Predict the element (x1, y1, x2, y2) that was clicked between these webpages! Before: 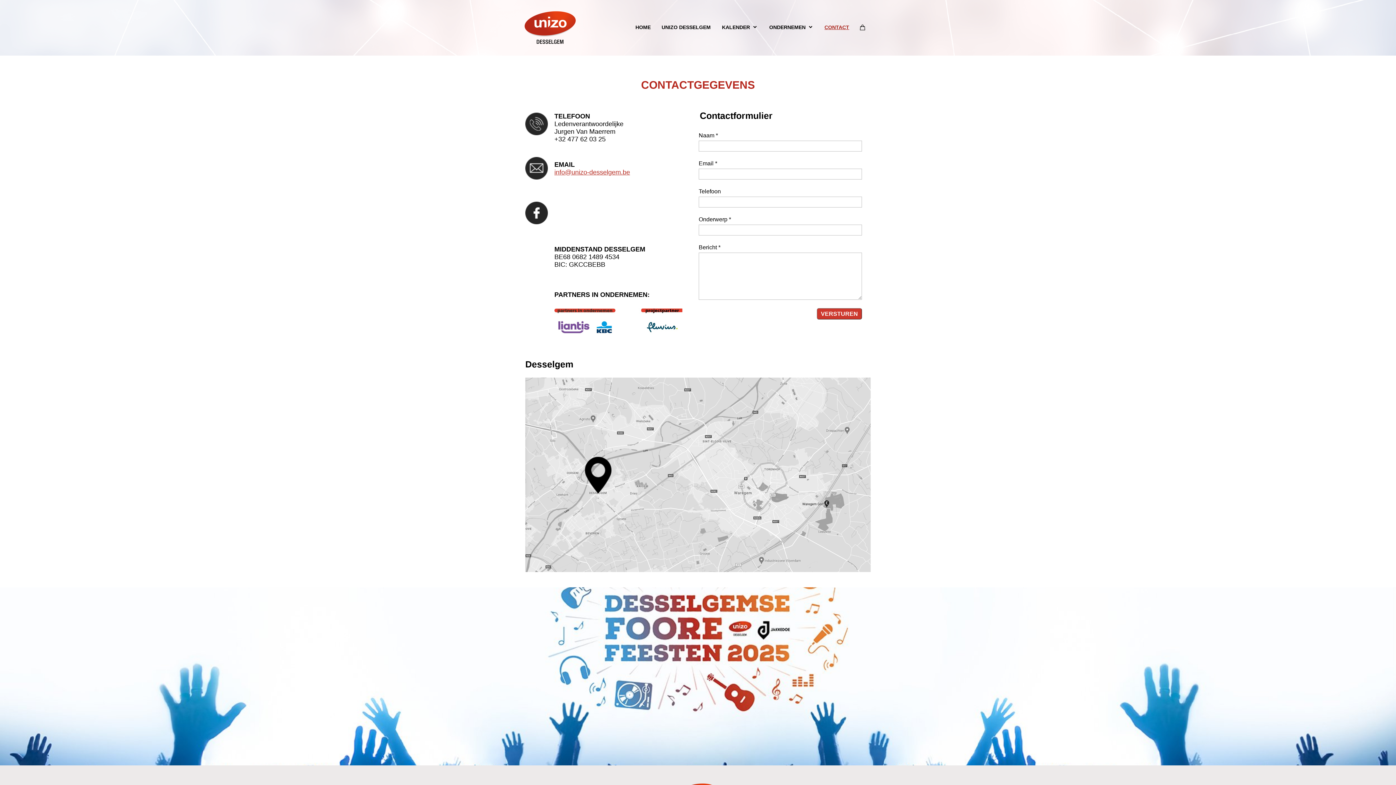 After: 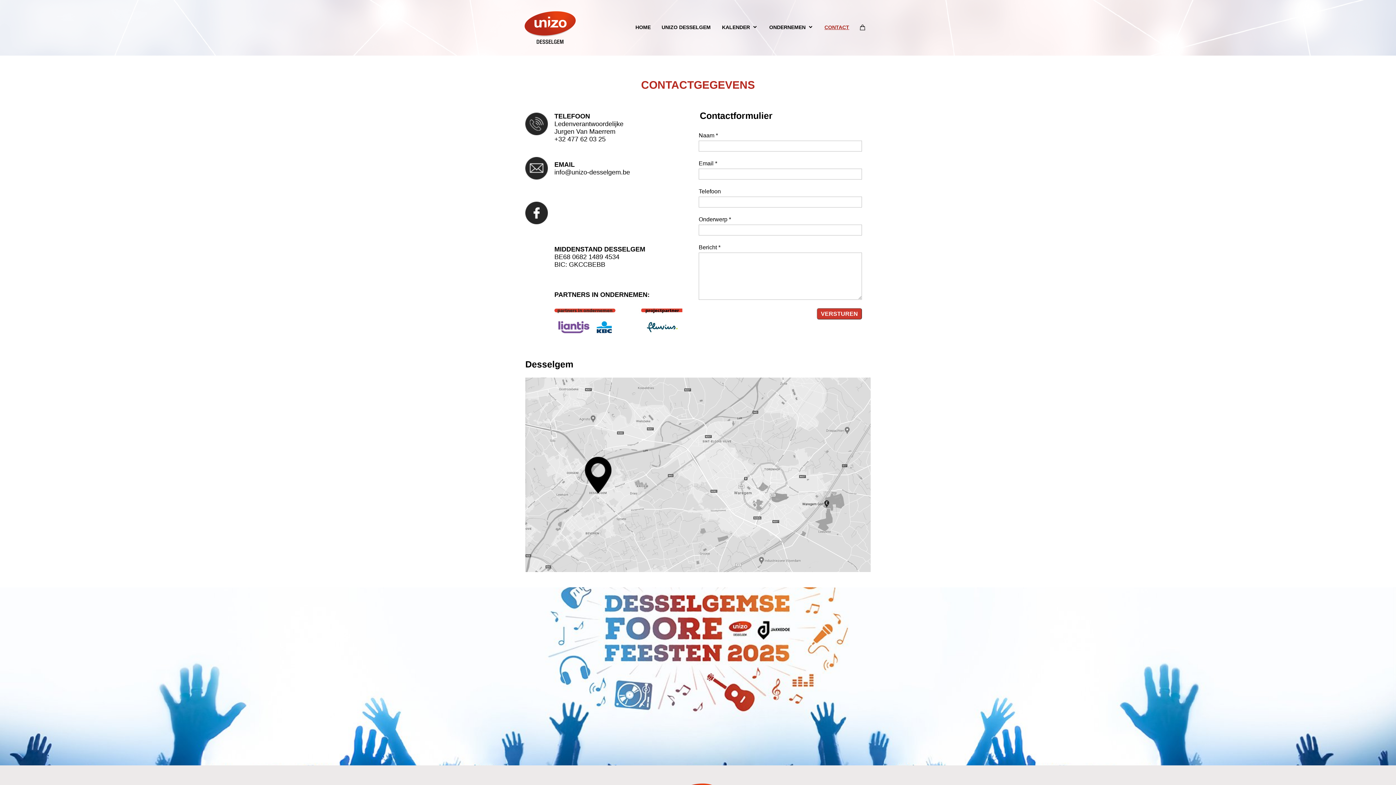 Action: label: info@unizo-desselgem.be bbox: (554, 168, 630, 176)